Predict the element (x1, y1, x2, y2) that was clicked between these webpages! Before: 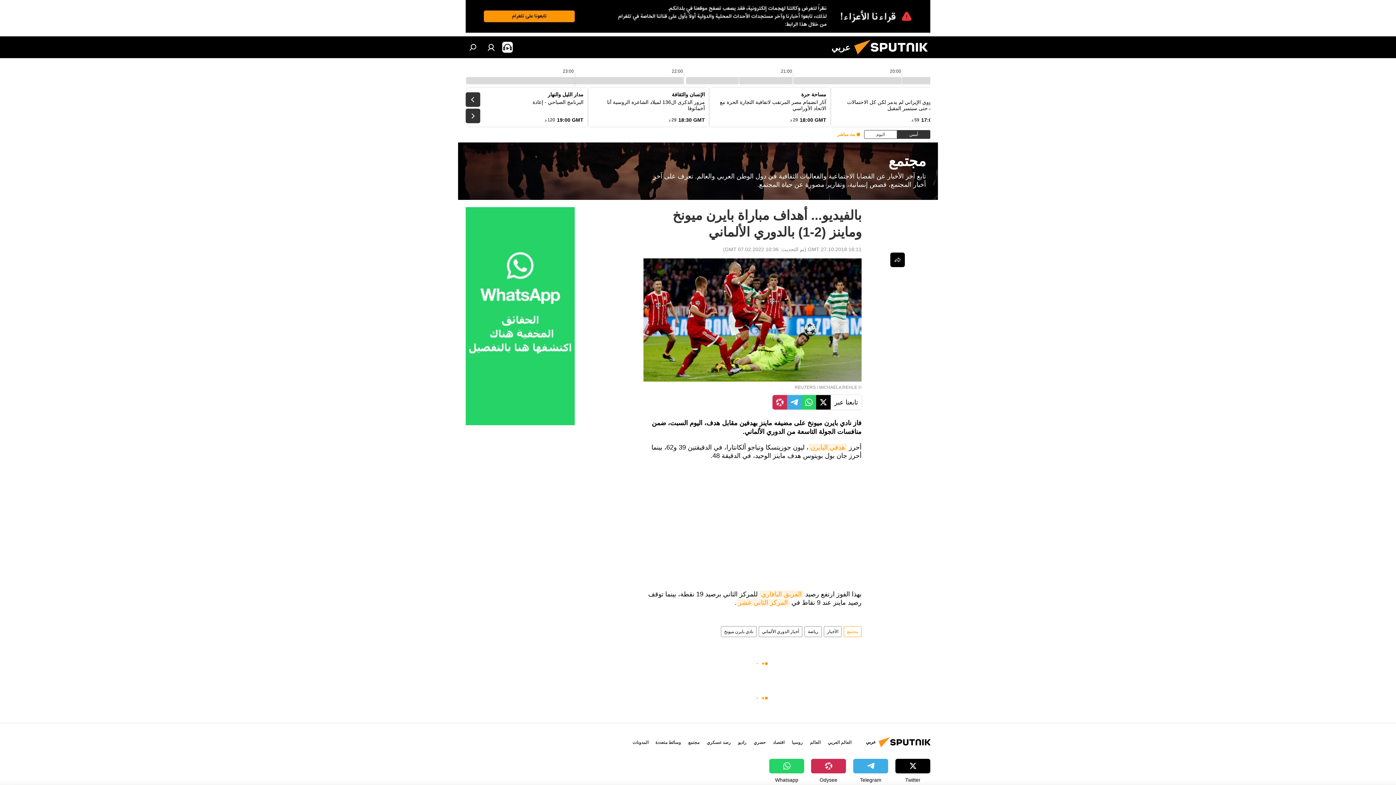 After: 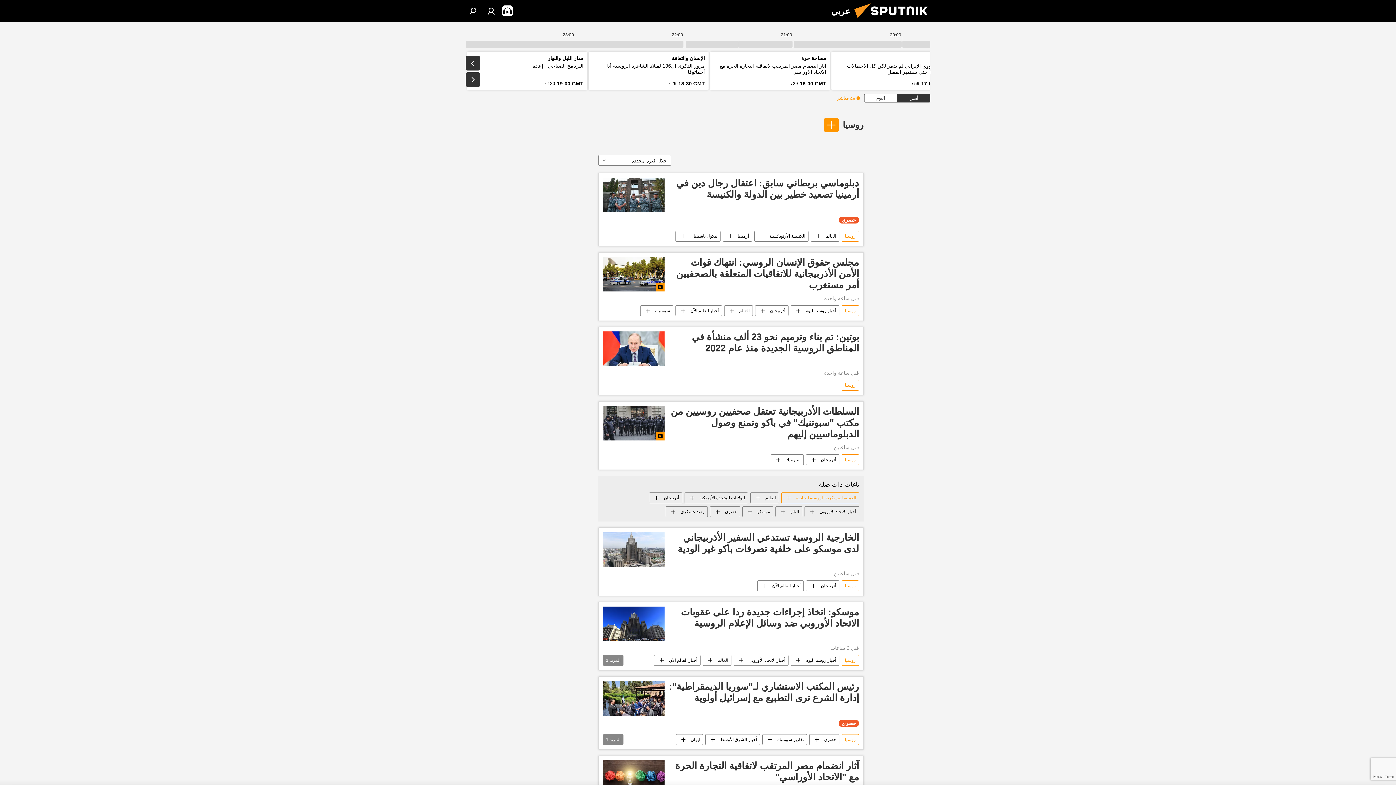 Action: bbox: (792, 740, 802, 745) label: روسيا